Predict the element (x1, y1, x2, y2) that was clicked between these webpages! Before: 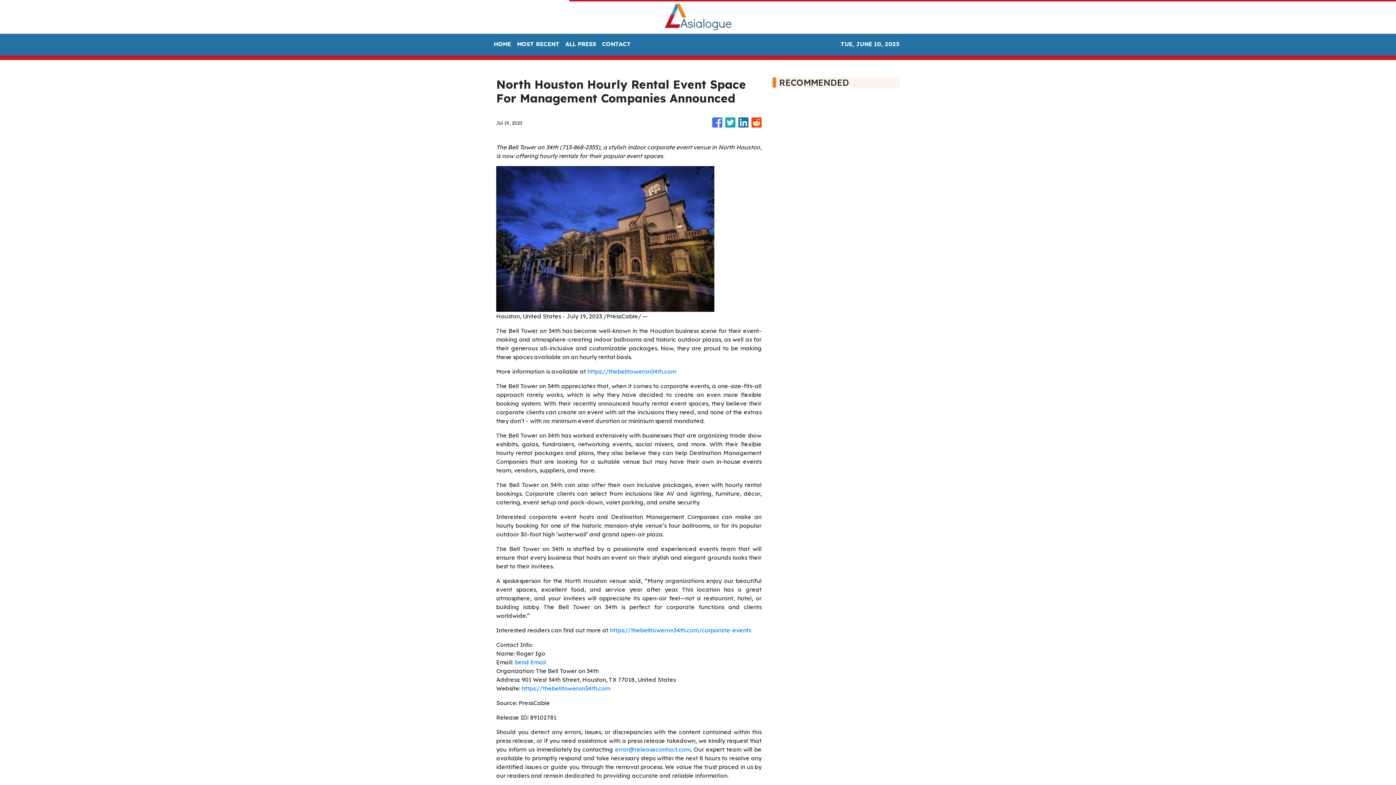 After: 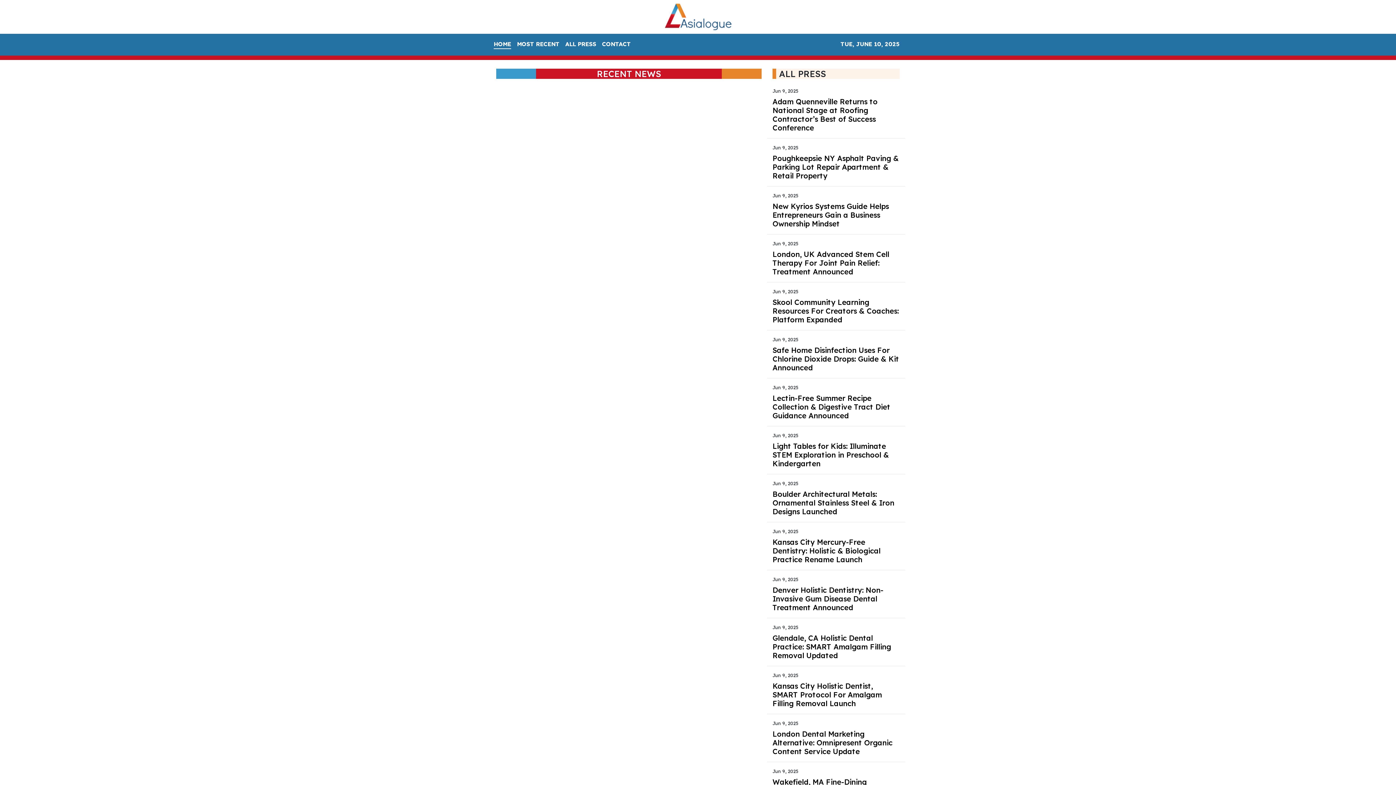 Action: bbox: (490, 36, 514, 52) label: HOME